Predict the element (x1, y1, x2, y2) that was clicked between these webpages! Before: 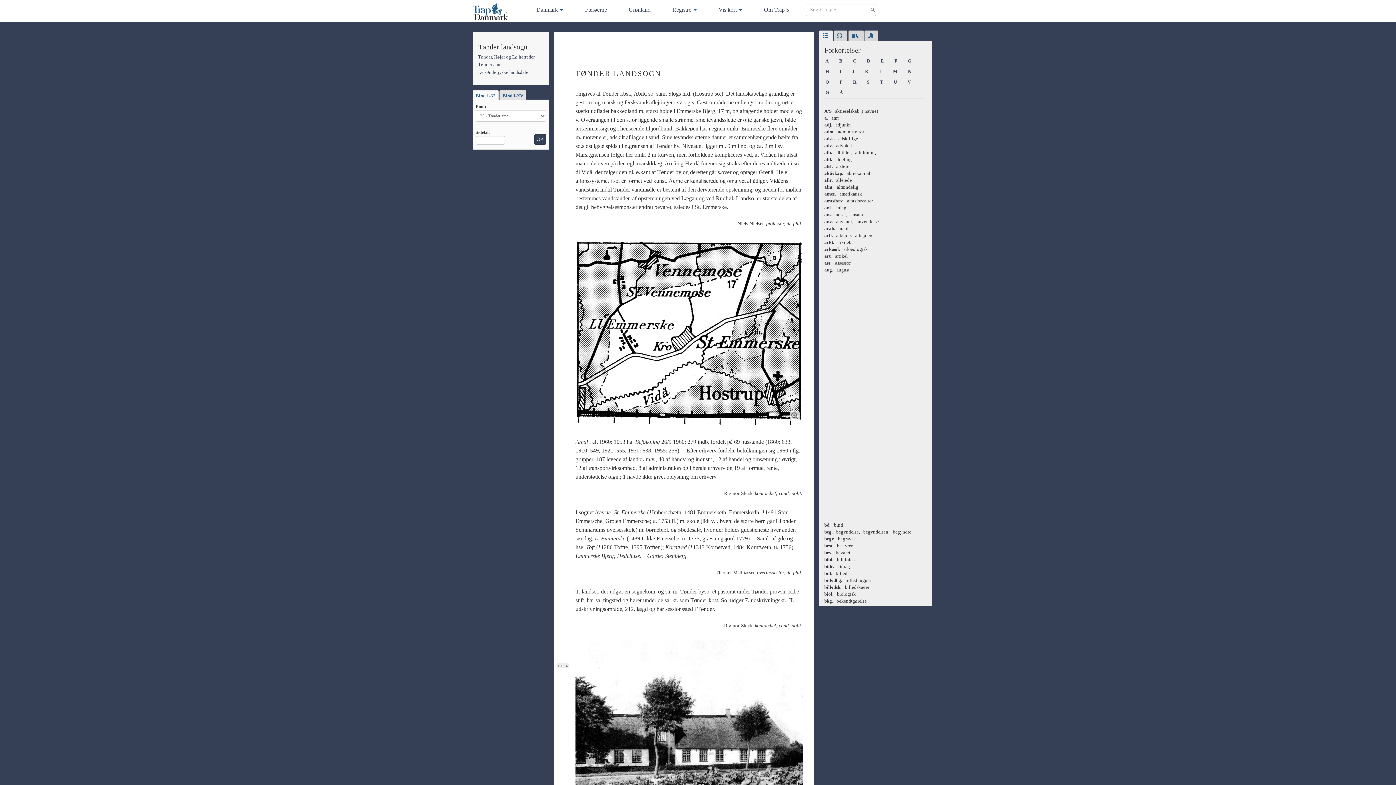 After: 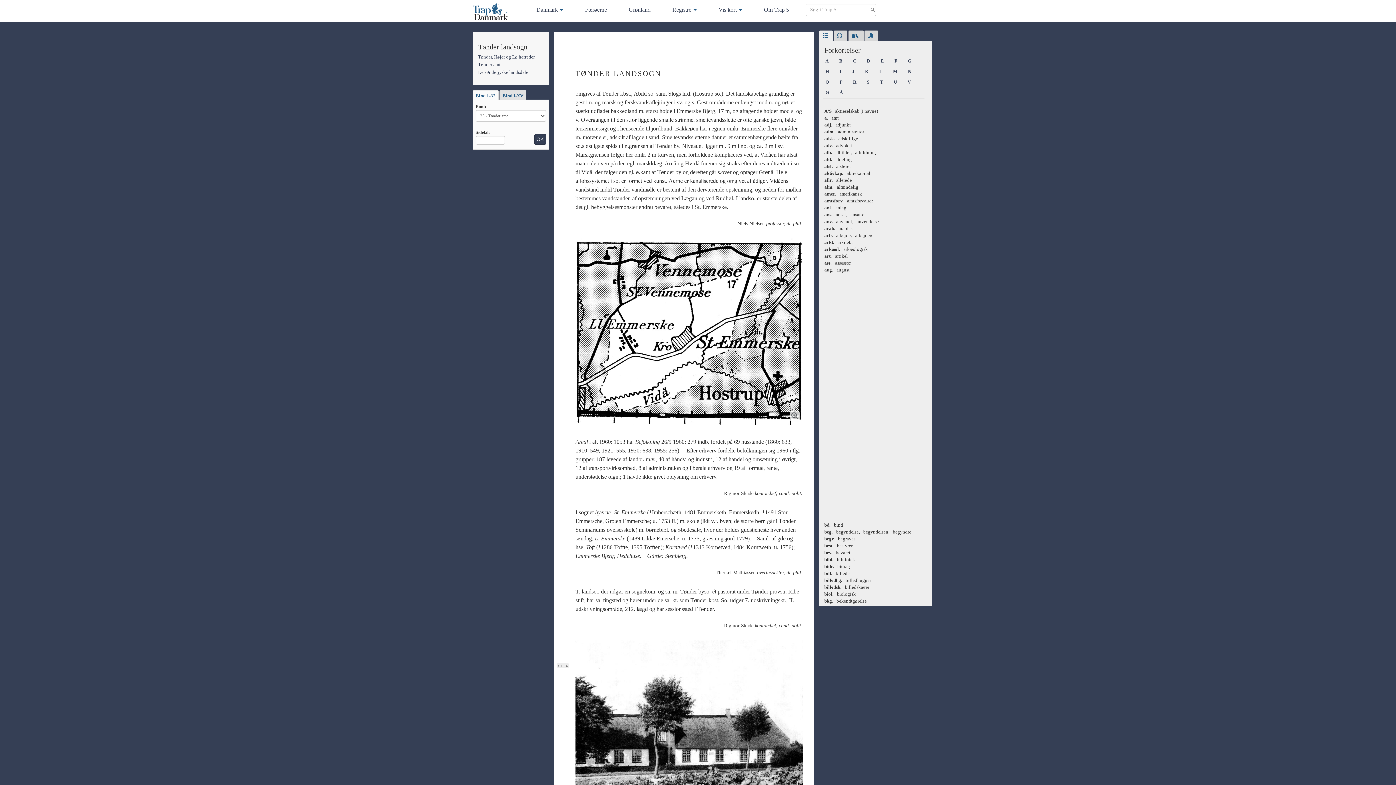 Action: bbox: (757, 42, 802, 79)